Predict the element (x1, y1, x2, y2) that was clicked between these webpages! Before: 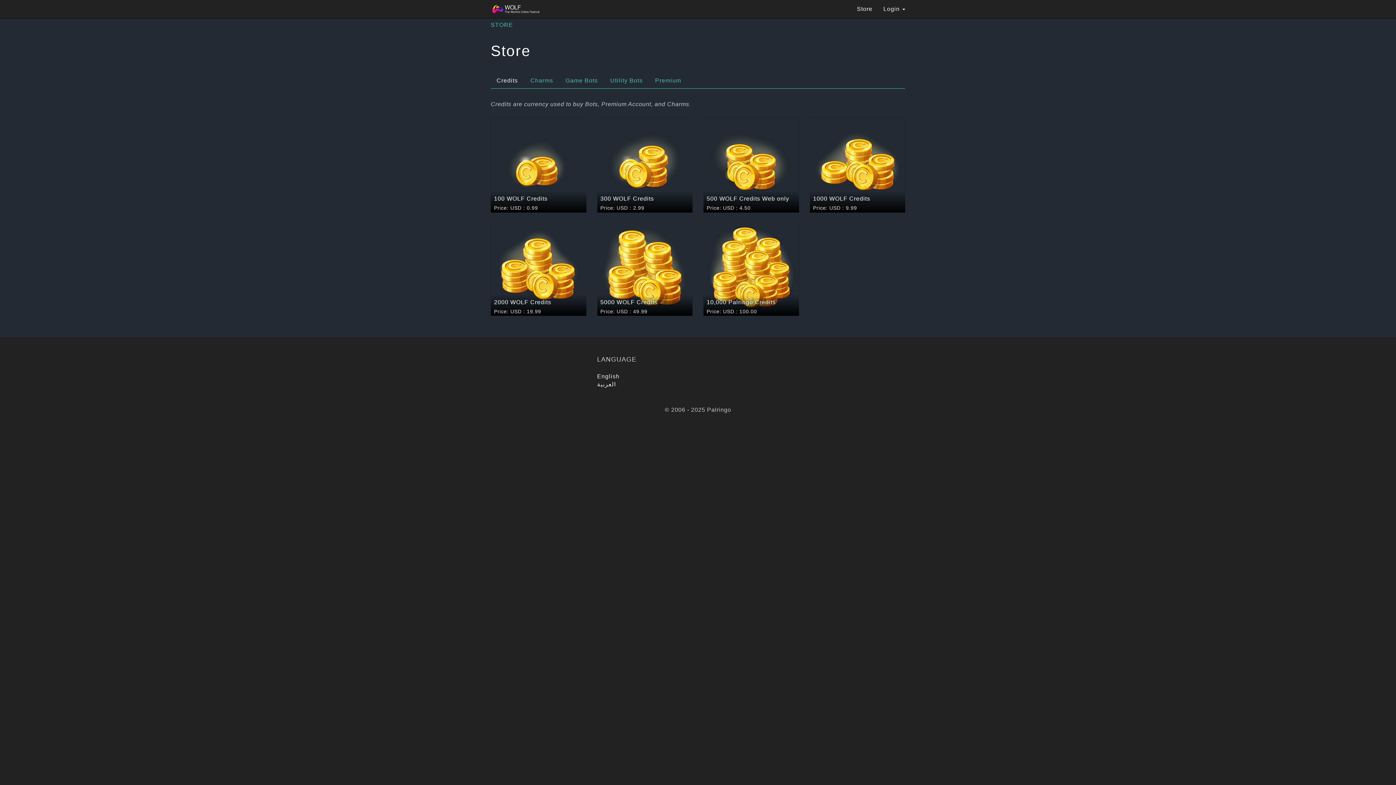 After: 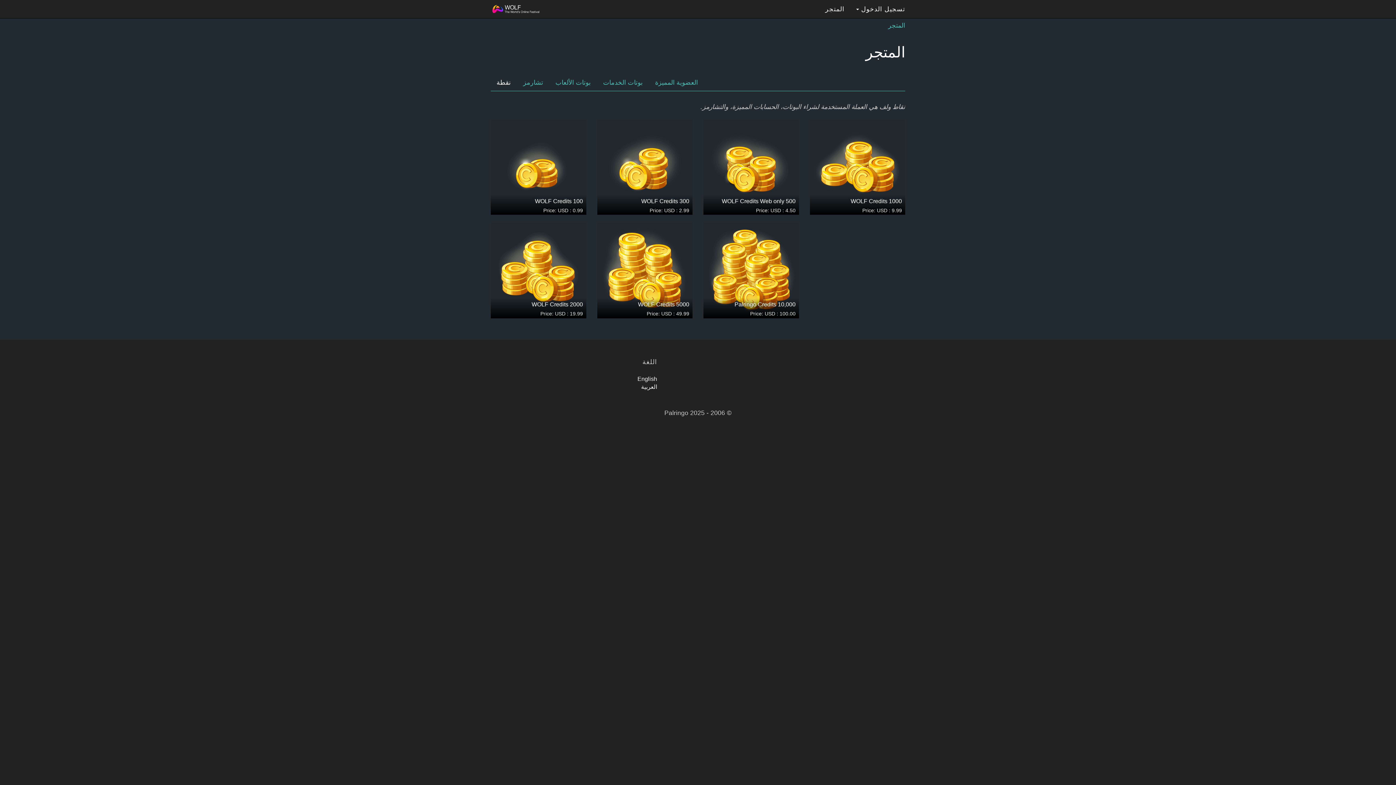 Action: label: العربية bbox: (597, 381, 616, 387)